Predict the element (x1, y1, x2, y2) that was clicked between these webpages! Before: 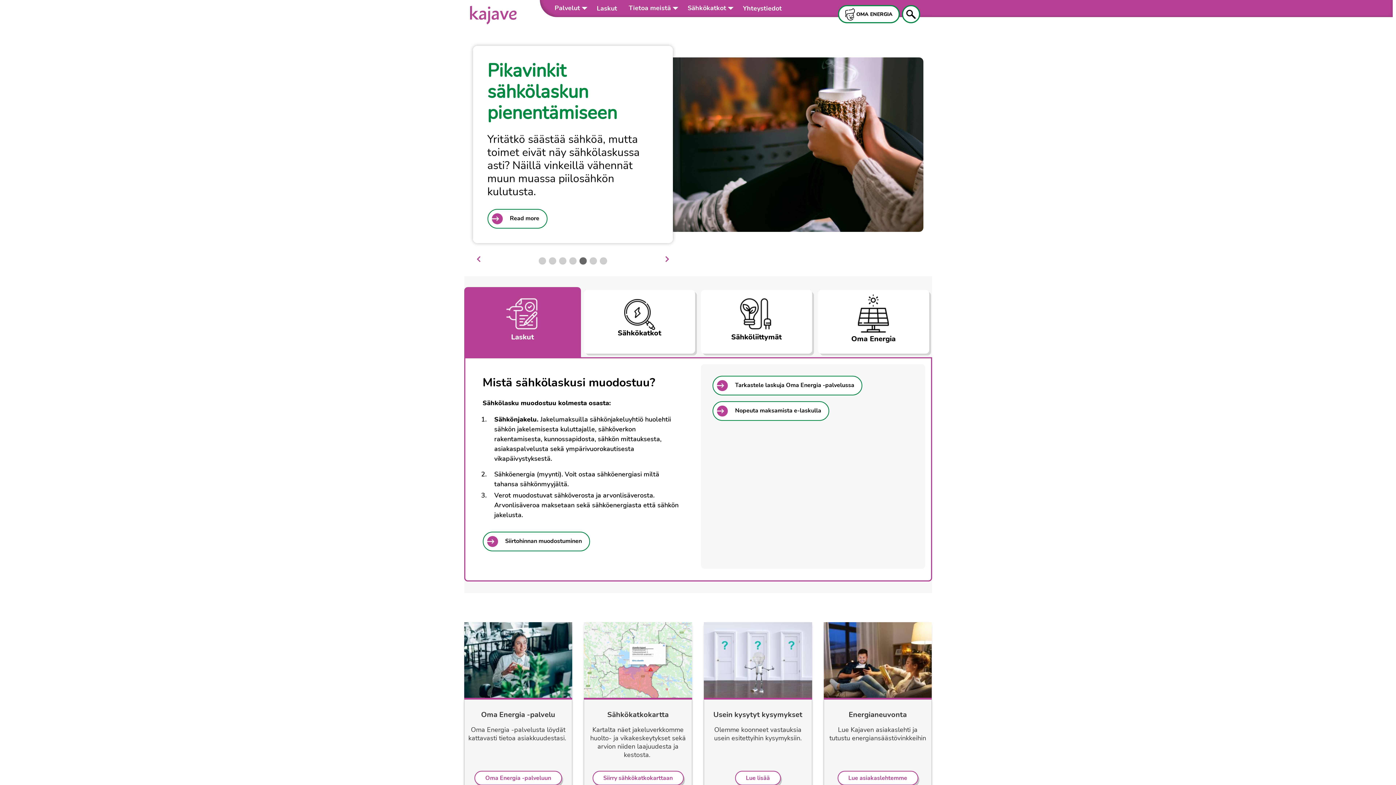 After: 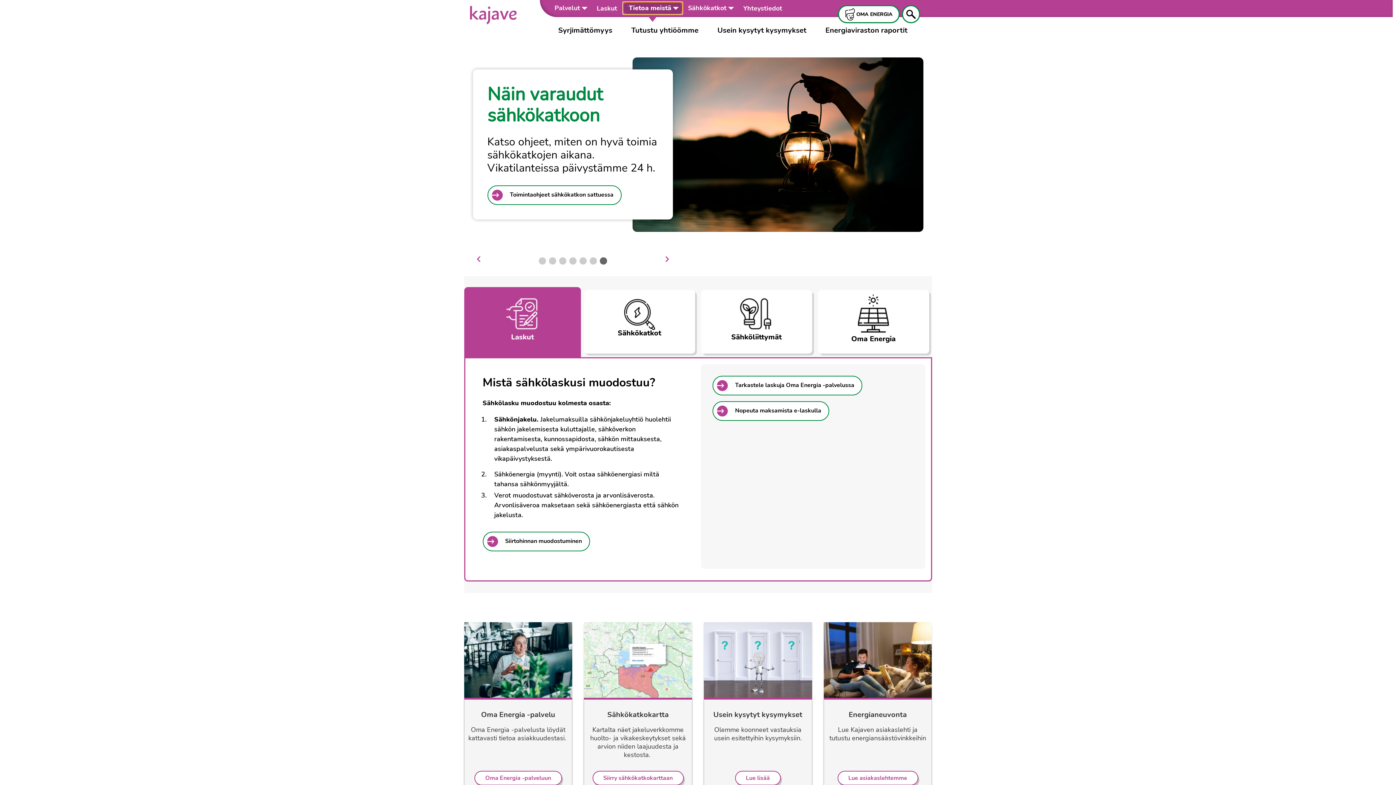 Action: label: Tietoa meistä bbox: (623, 2, 682, 14)